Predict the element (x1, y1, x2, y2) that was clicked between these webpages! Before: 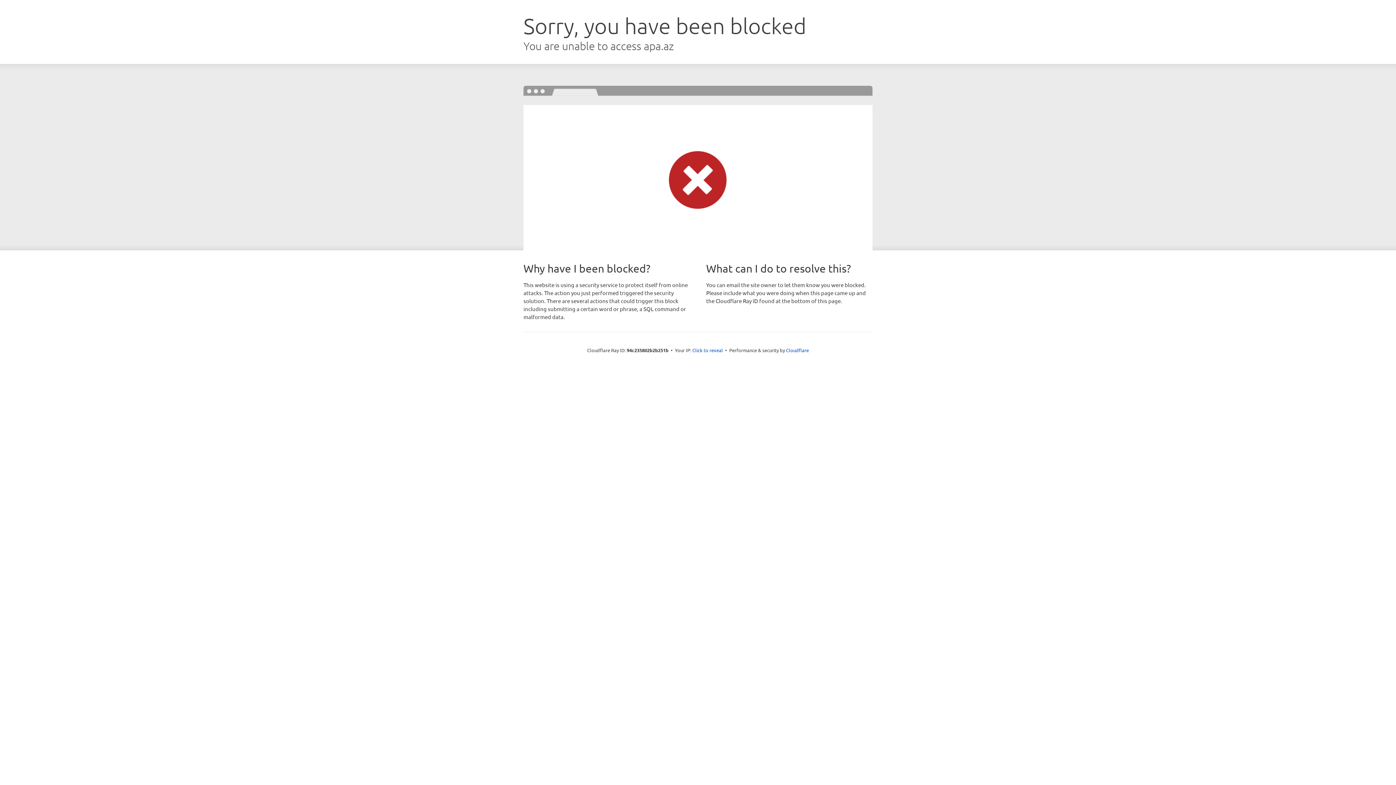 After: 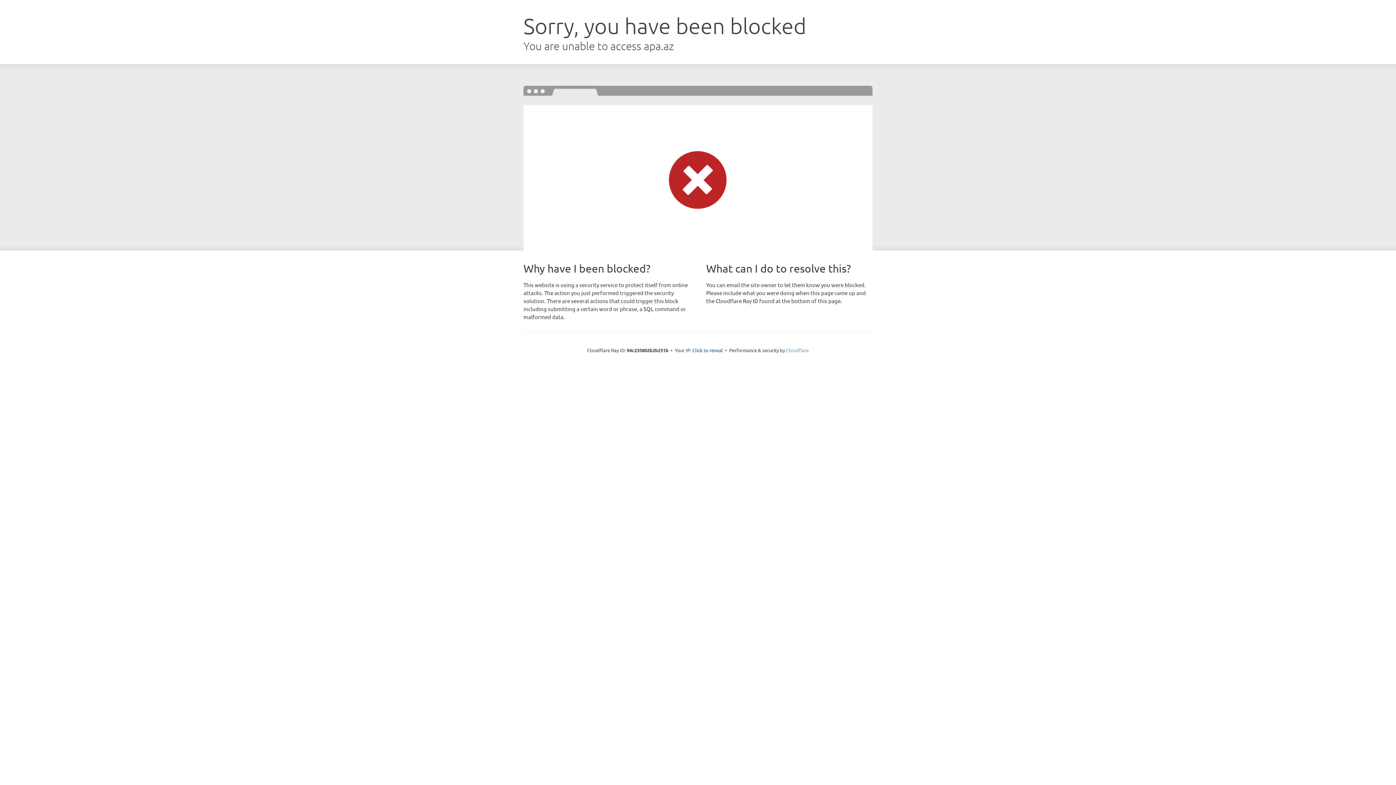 Action: bbox: (786, 347, 809, 353) label: Cloudflare